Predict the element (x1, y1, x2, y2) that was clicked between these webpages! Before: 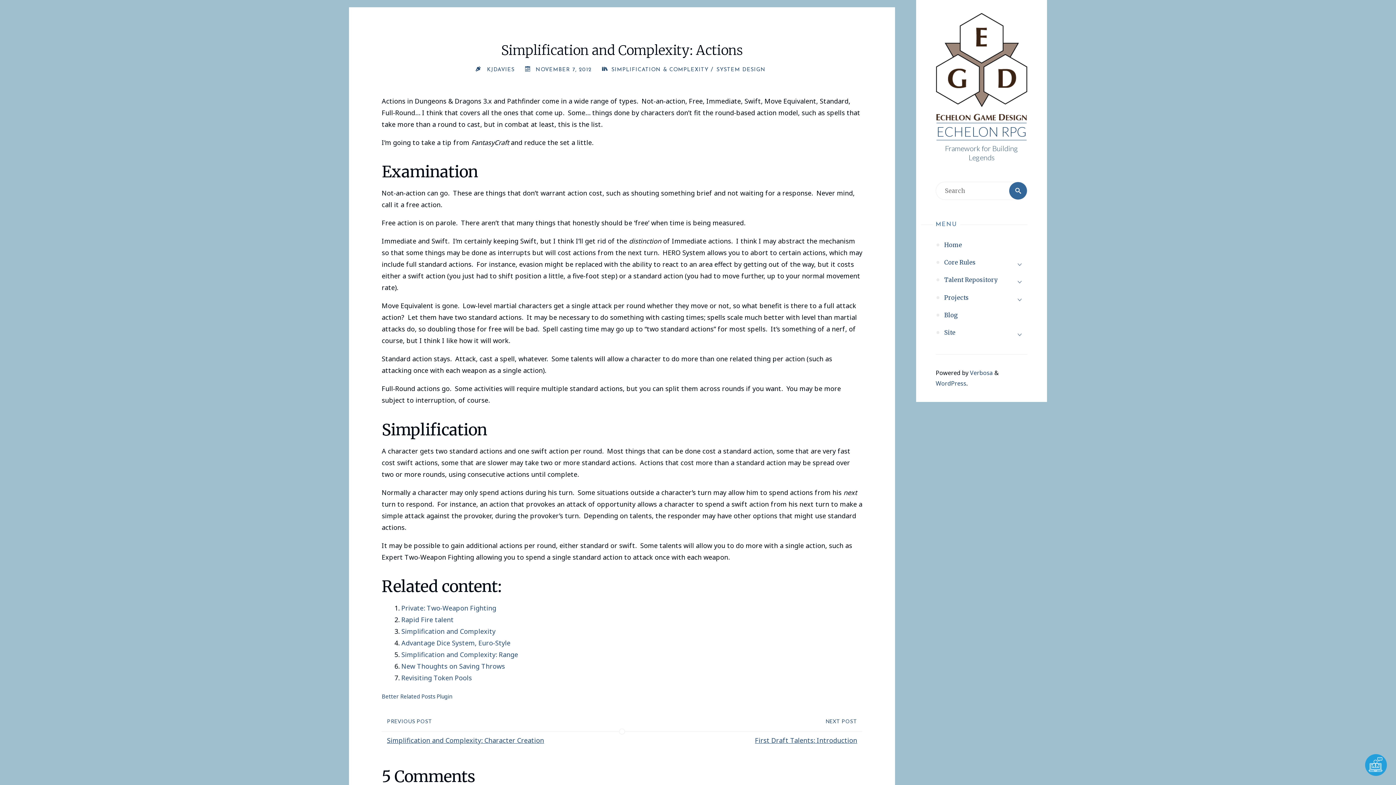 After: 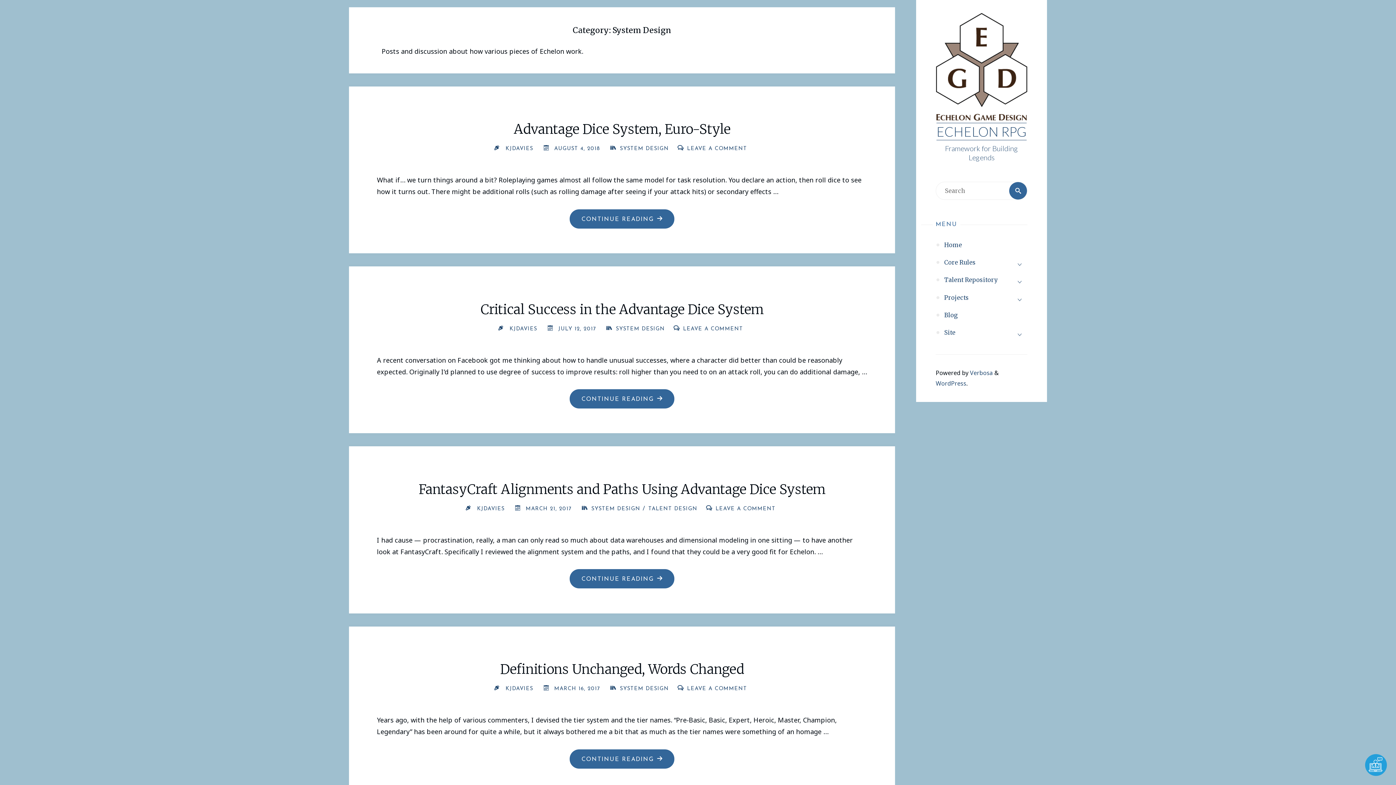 Action: bbox: (715, 67, 765, 72) label: SYSTEM DESIGN